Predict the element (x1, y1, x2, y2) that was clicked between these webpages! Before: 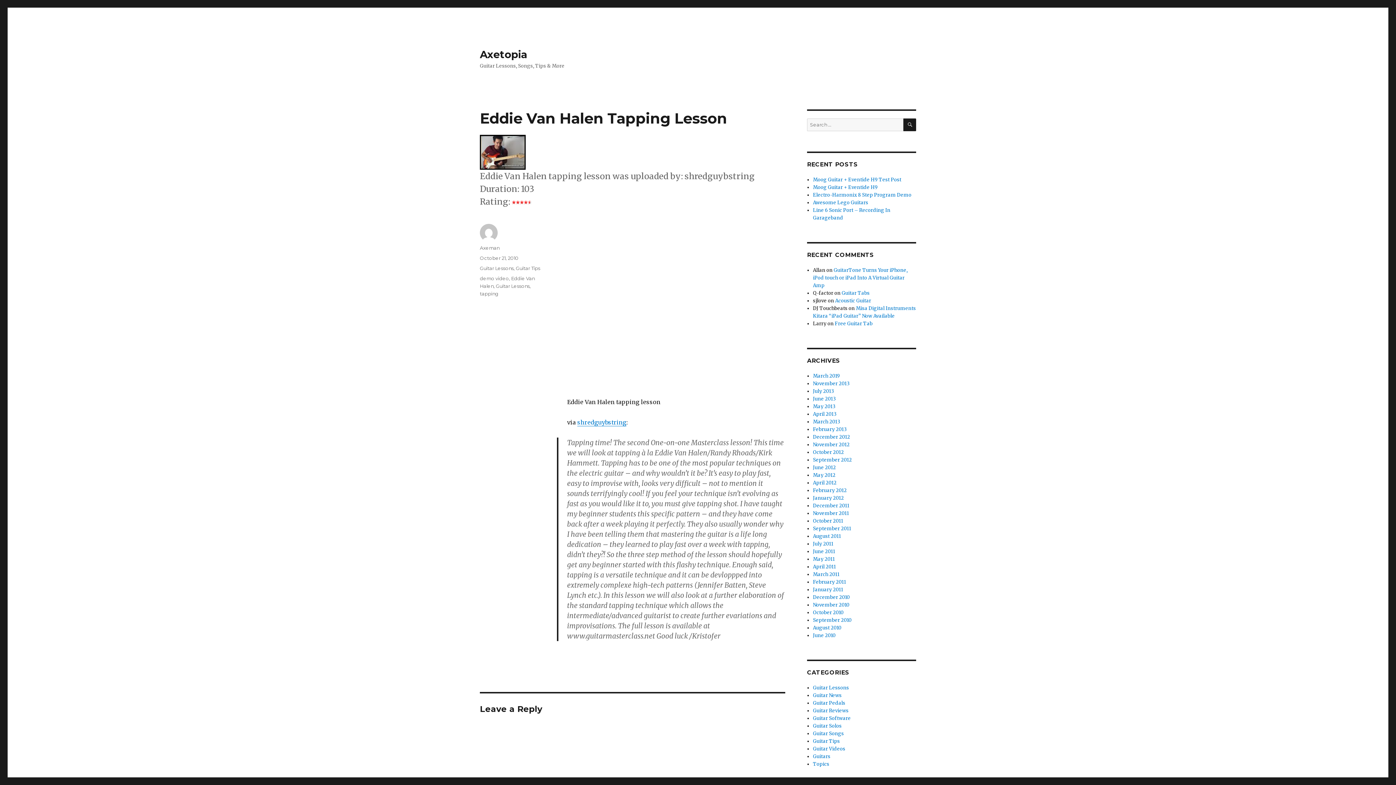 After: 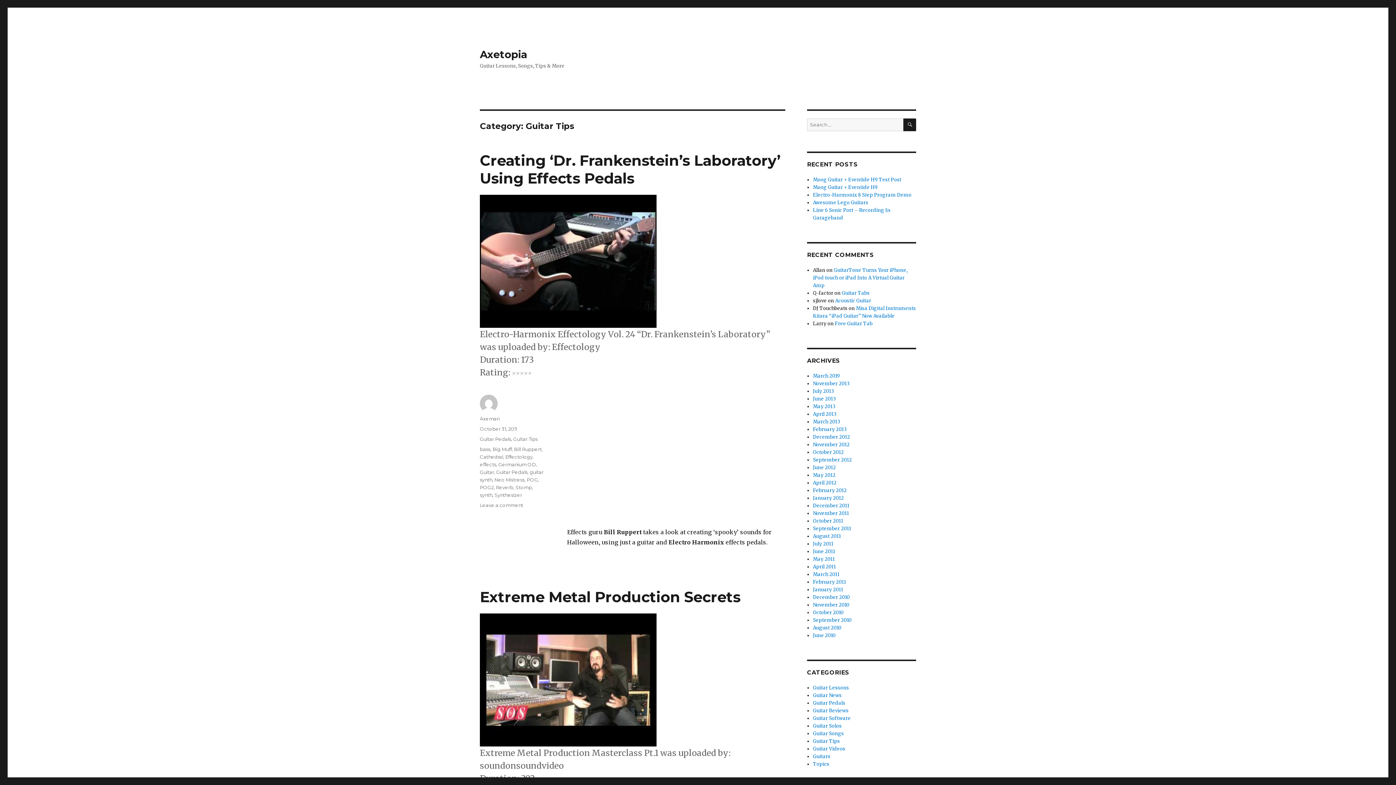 Action: label: Guitar Tips bbox: (516, 265, 540, 271)